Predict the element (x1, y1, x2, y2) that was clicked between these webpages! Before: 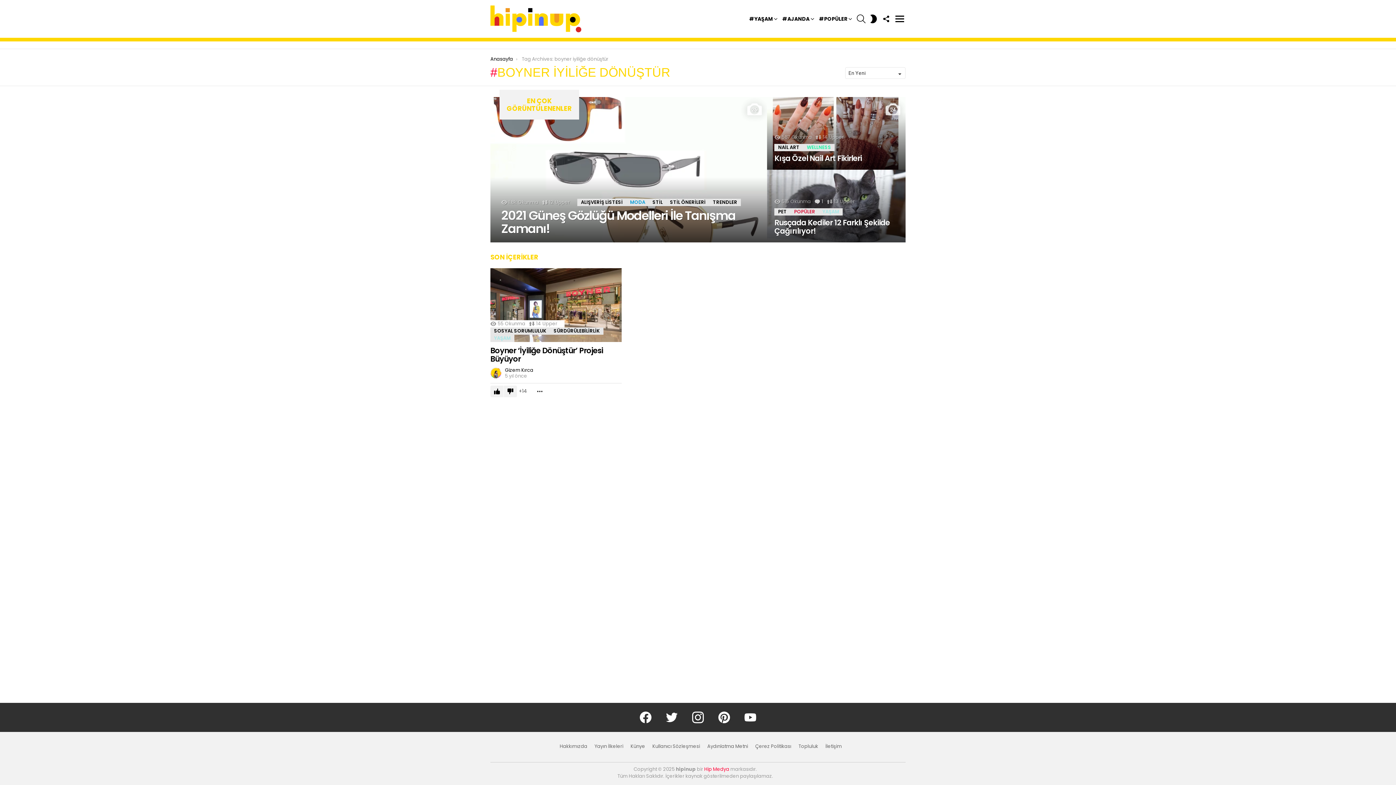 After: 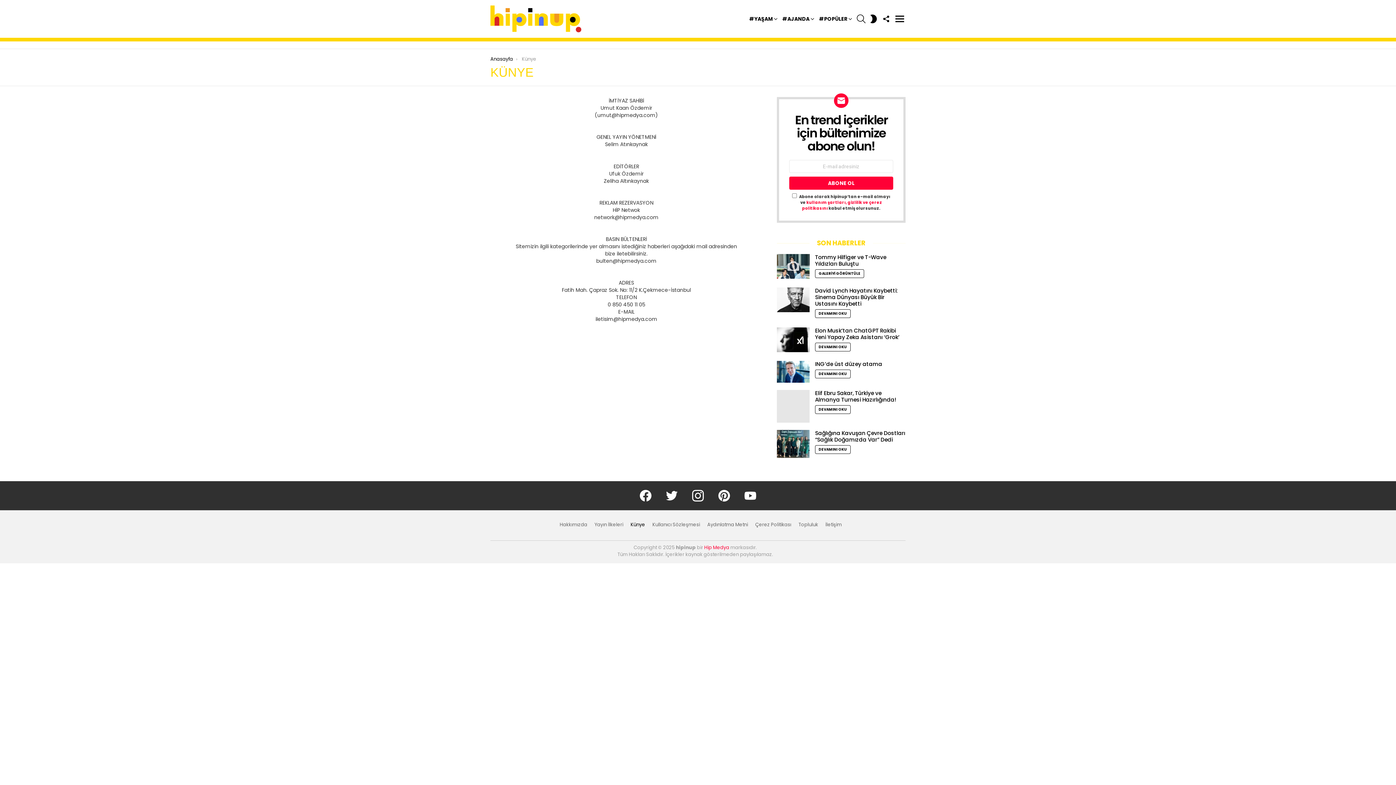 Action: bbox: (627, 744, 648, 749) label: Künye